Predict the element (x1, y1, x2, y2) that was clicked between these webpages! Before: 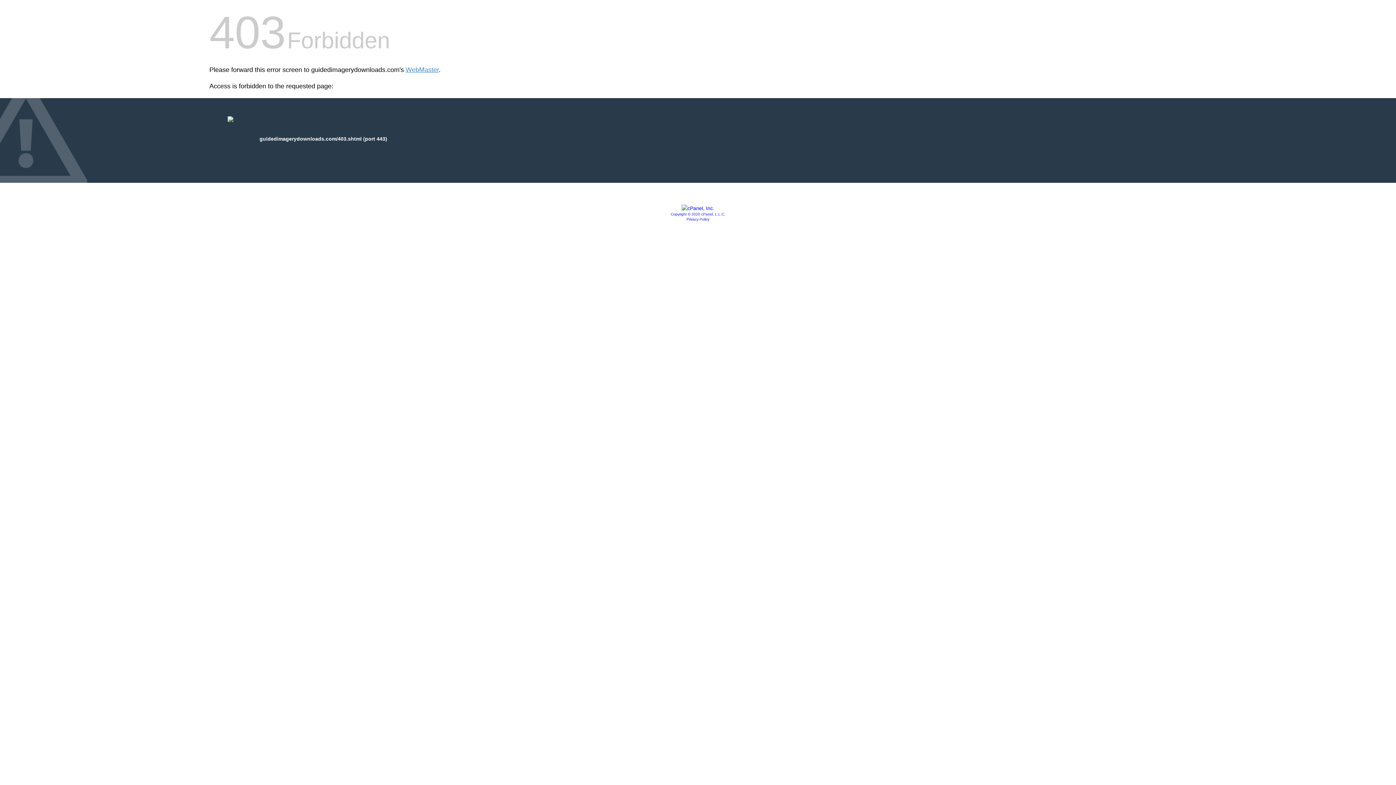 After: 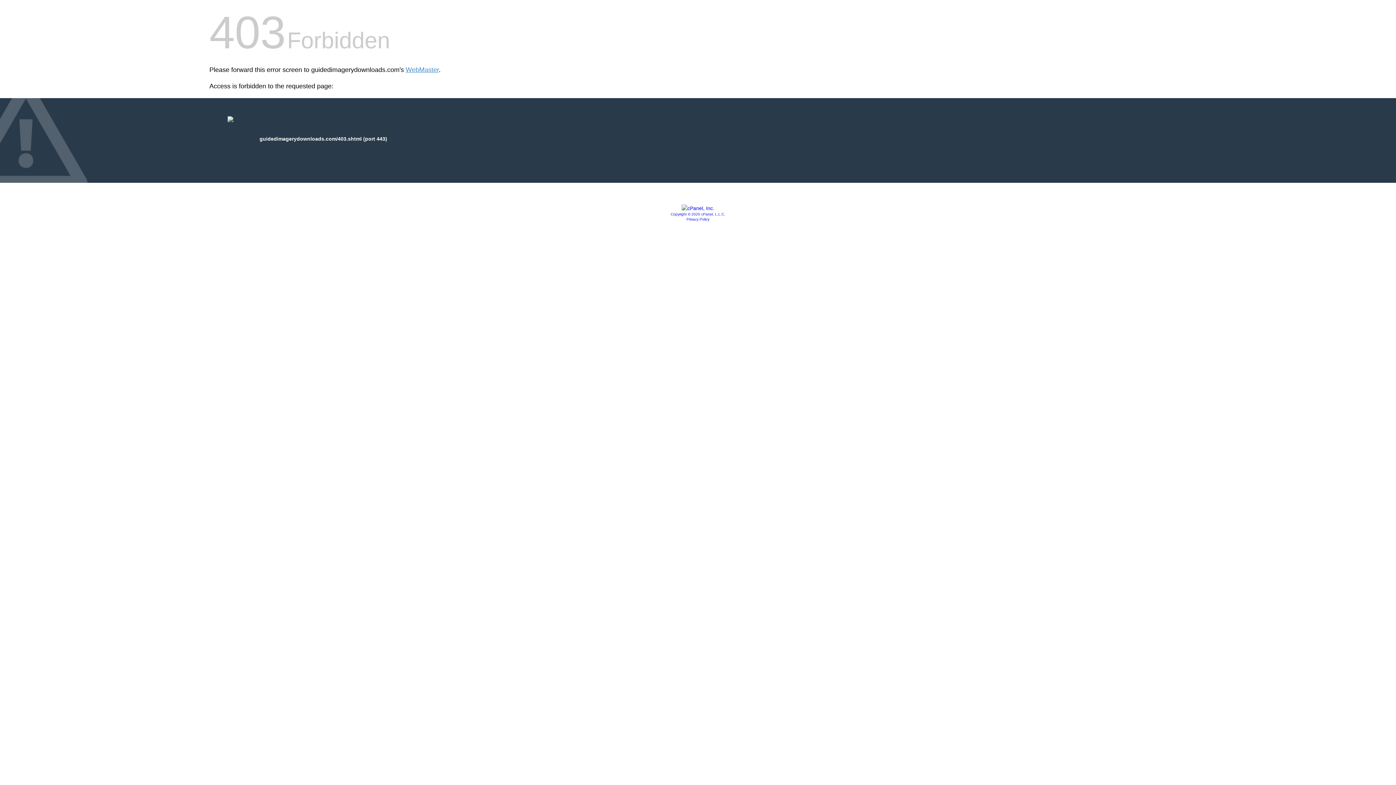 Action: bbox: (681, 205, 714, 211)